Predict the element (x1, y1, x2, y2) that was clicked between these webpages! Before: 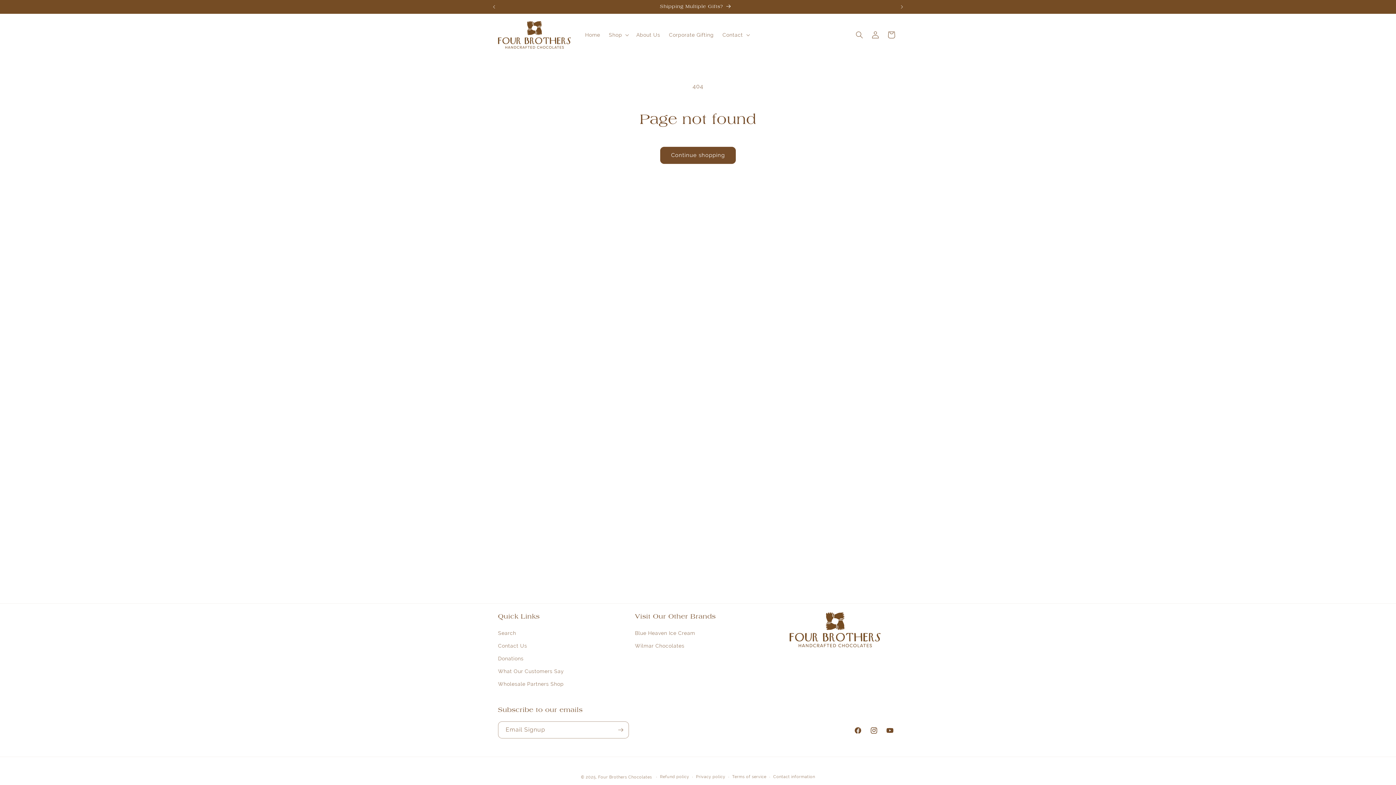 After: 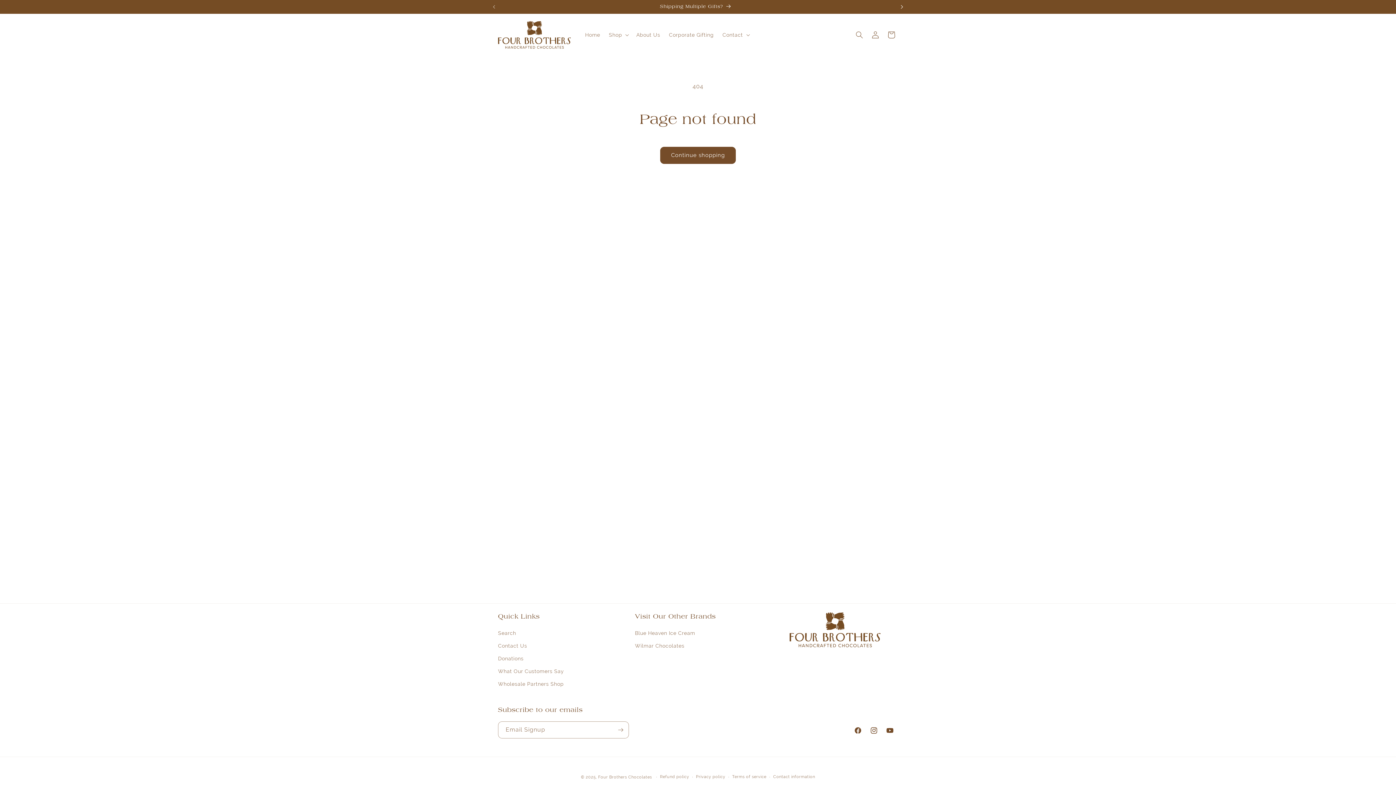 Action: bbox: (894, 0, 910, 13) label: Next announcement